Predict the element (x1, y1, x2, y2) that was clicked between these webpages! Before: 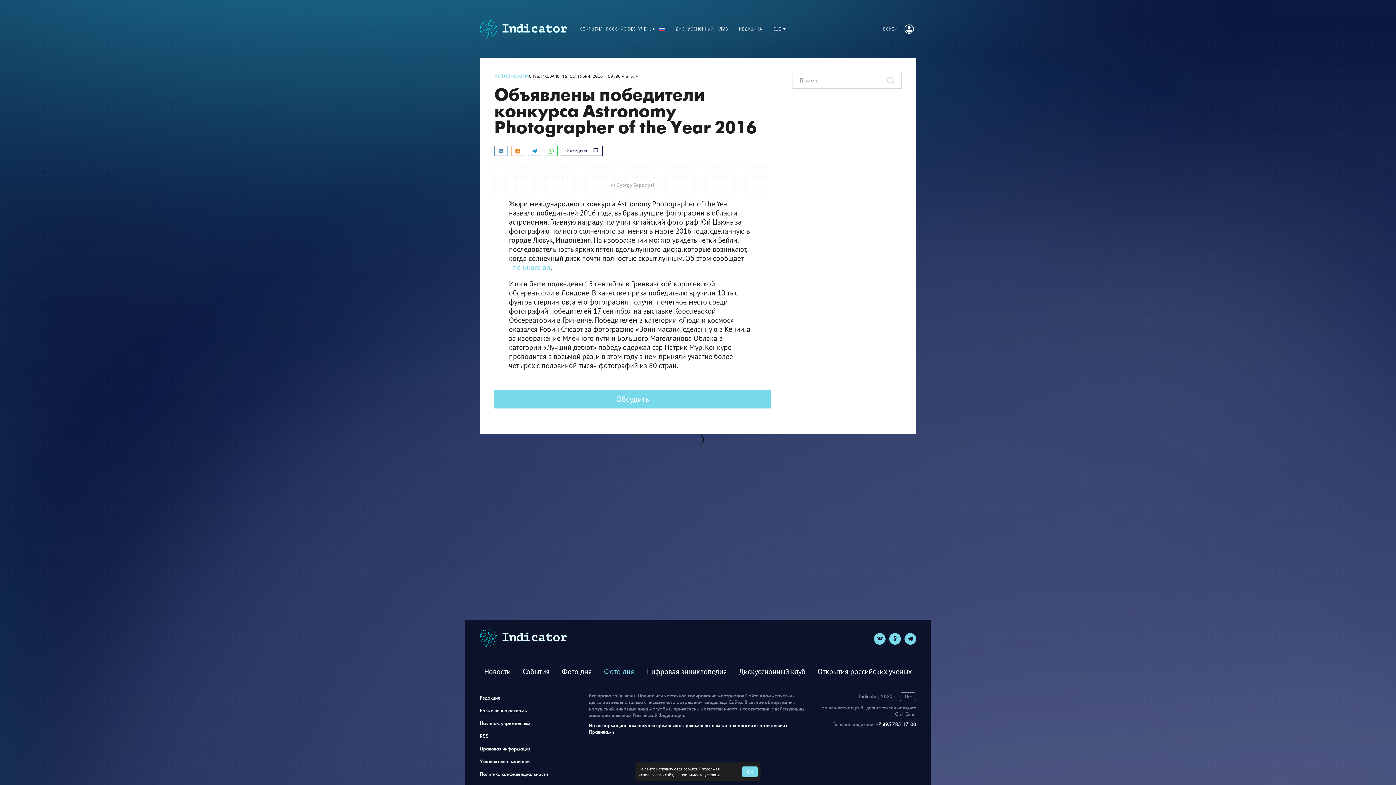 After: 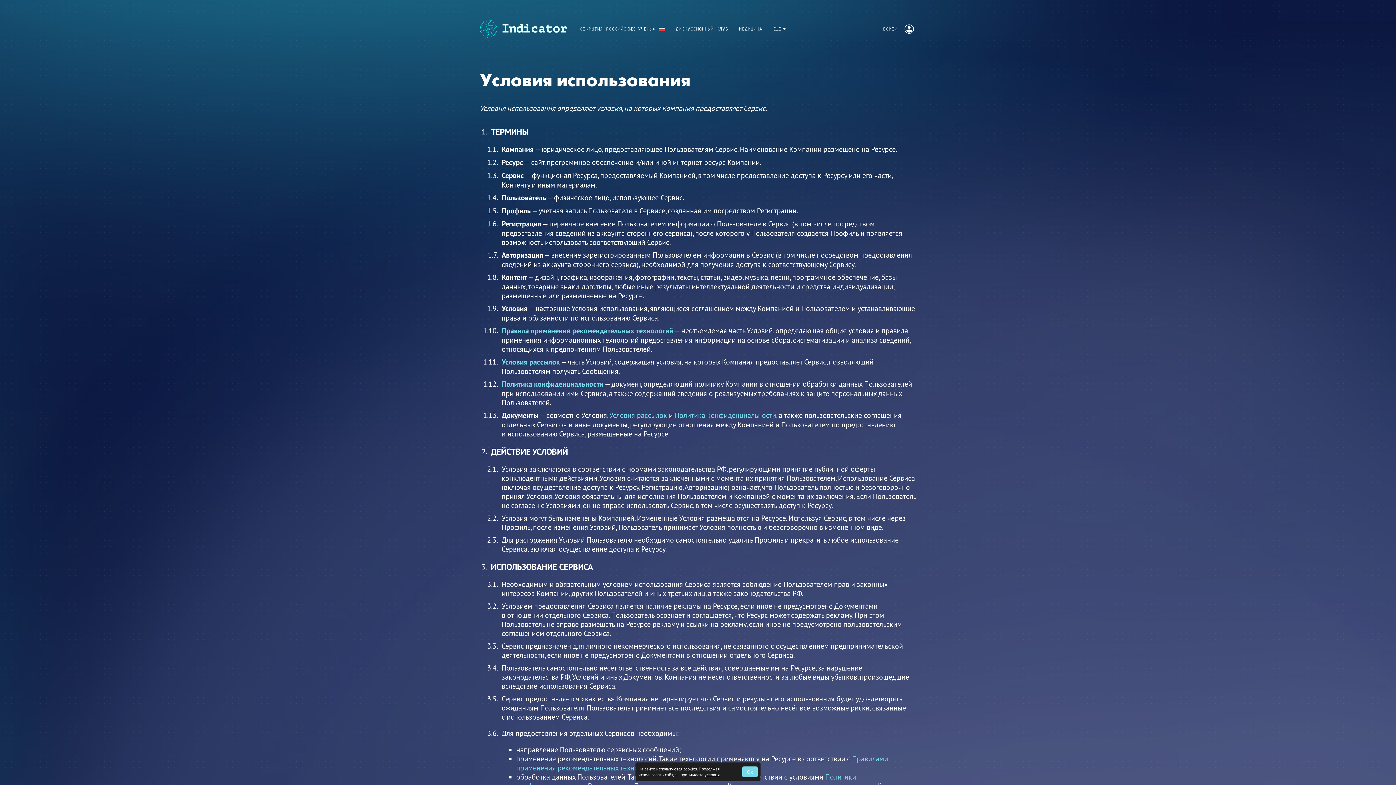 Action: bbox: (704, 772, 720, 777) label: условия